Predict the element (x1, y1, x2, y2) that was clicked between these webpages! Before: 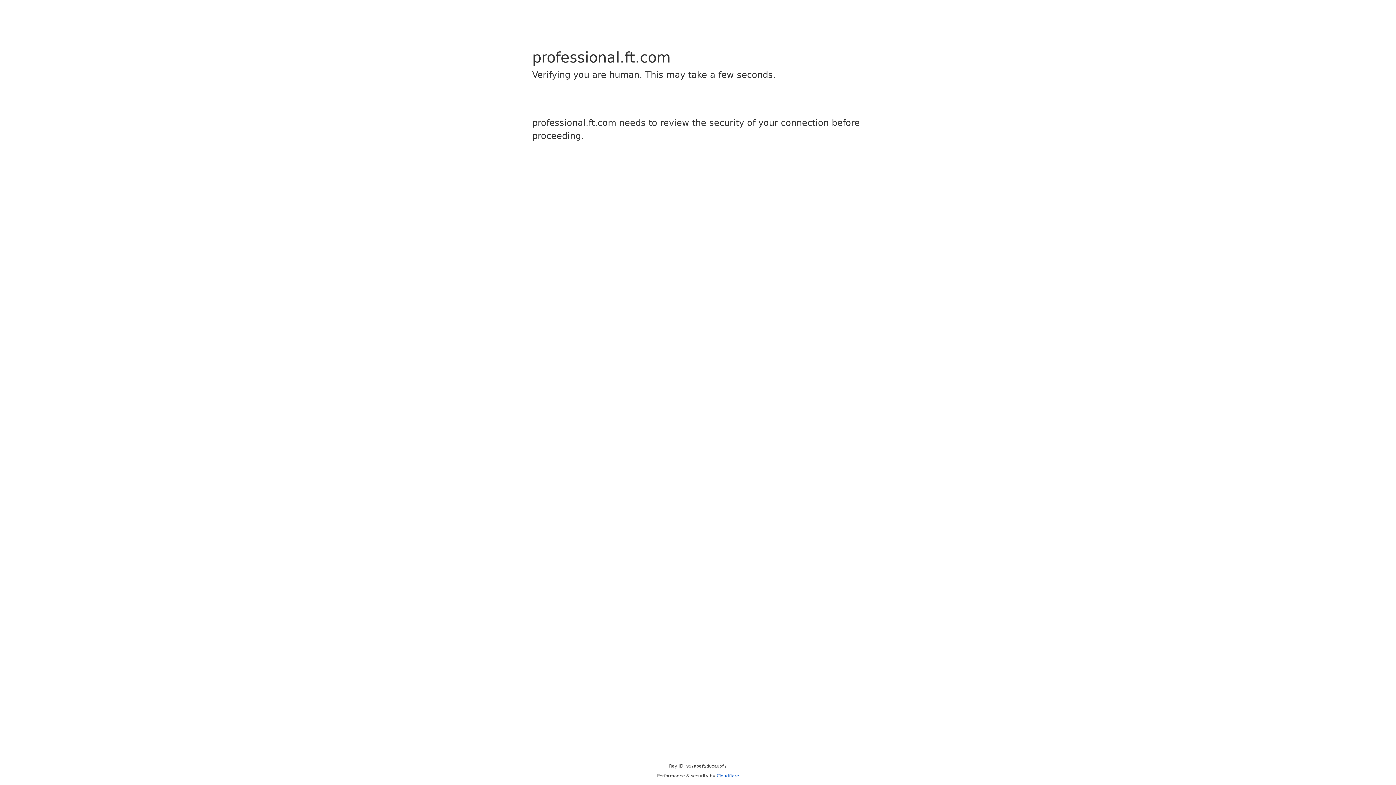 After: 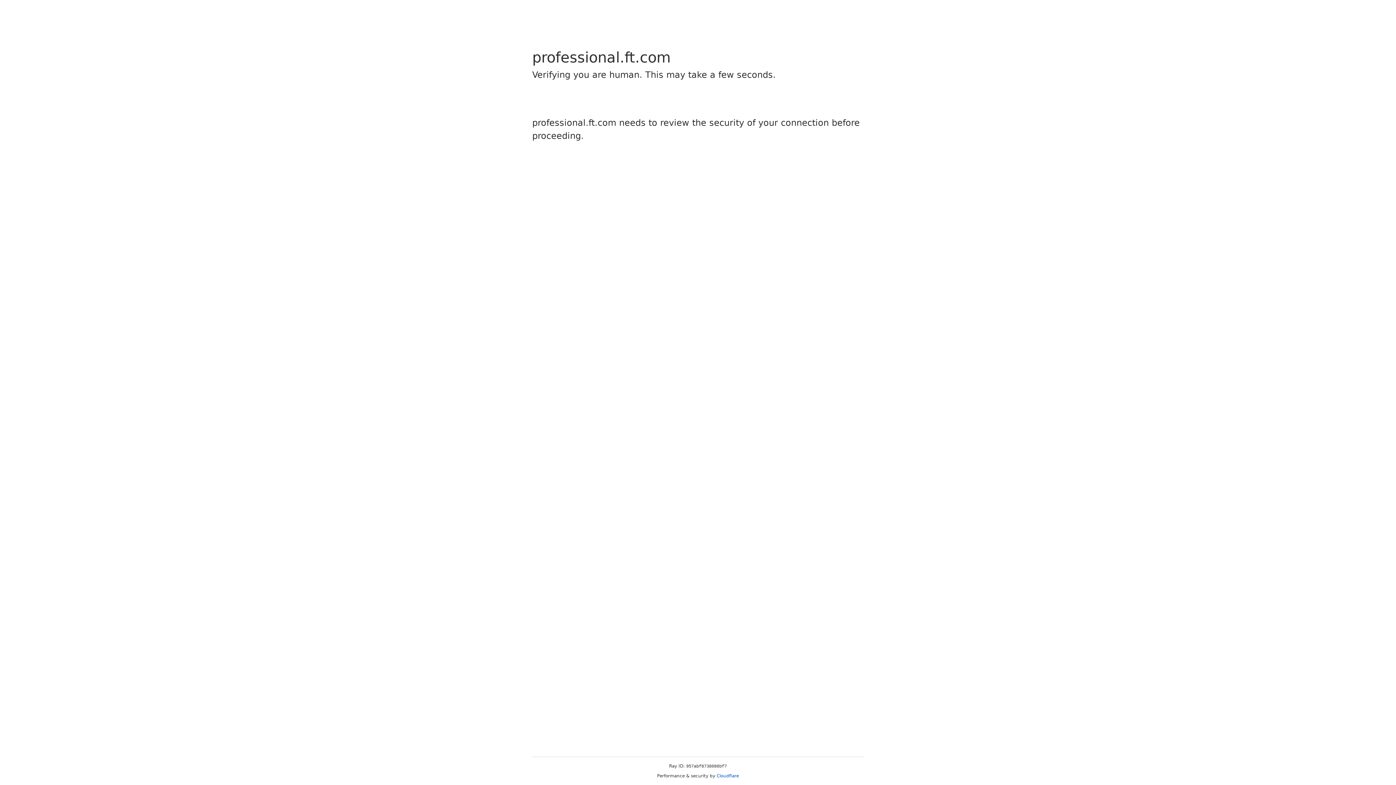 Action: bbox: (716, 773, 739, 778) label: Cloudflare